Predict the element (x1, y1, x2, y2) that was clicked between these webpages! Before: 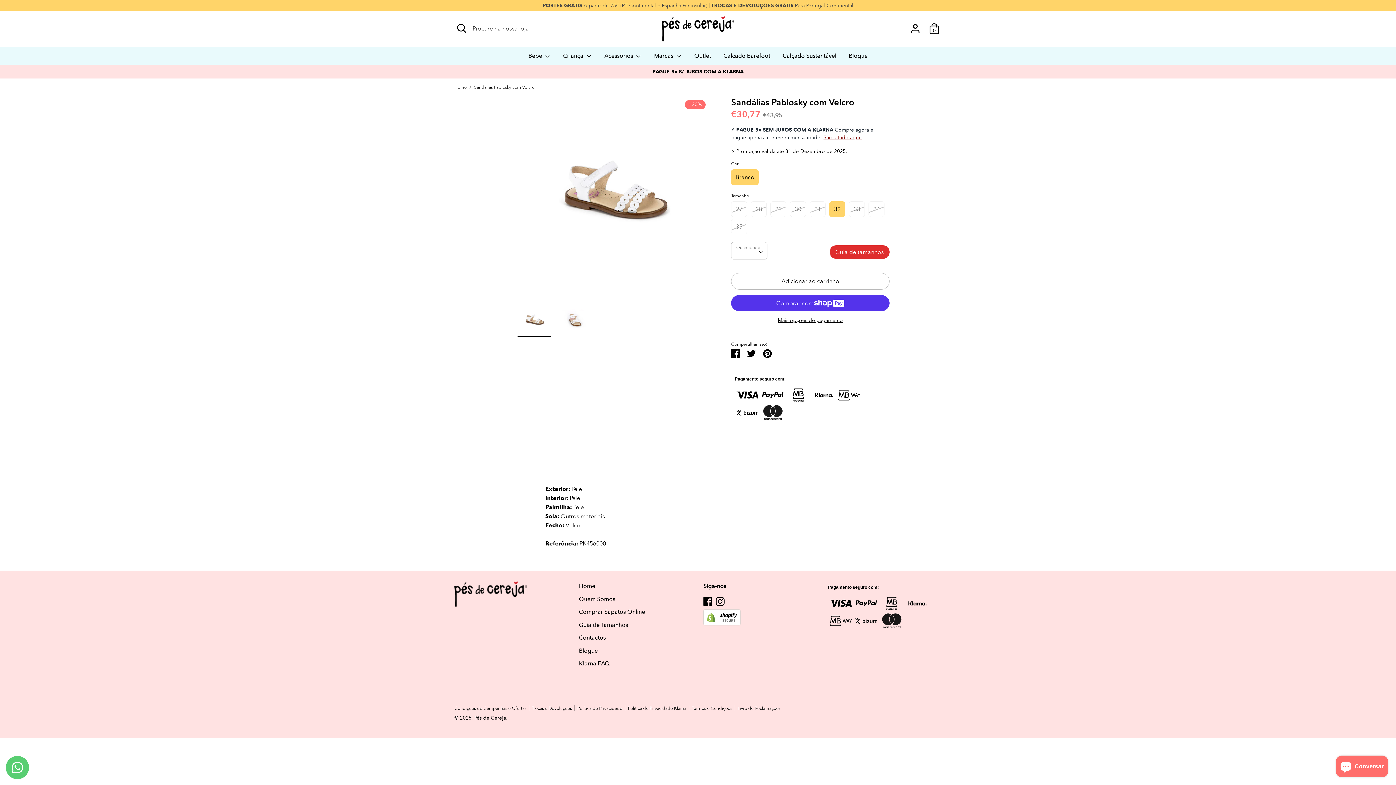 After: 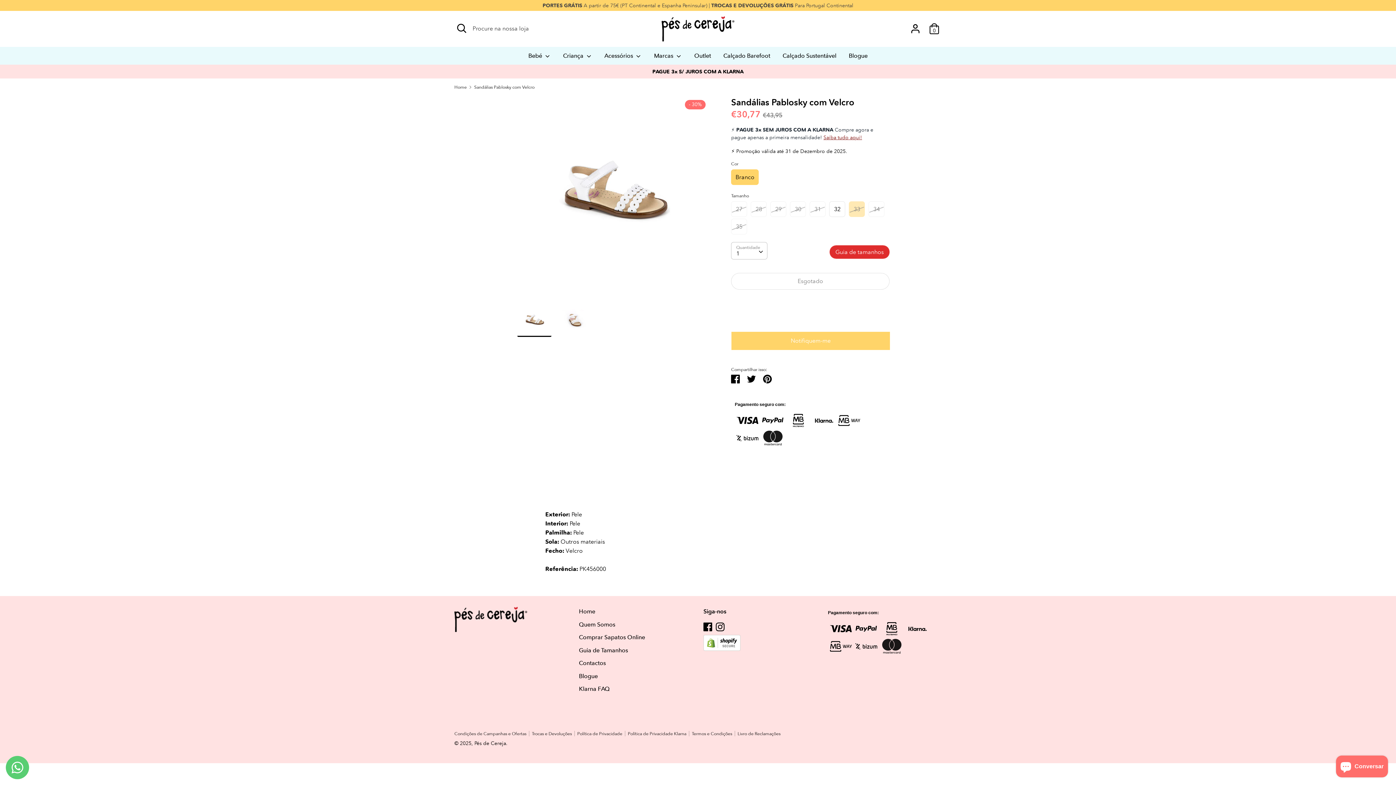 Action: bbox: (849, 201, 865, 217) label: 33